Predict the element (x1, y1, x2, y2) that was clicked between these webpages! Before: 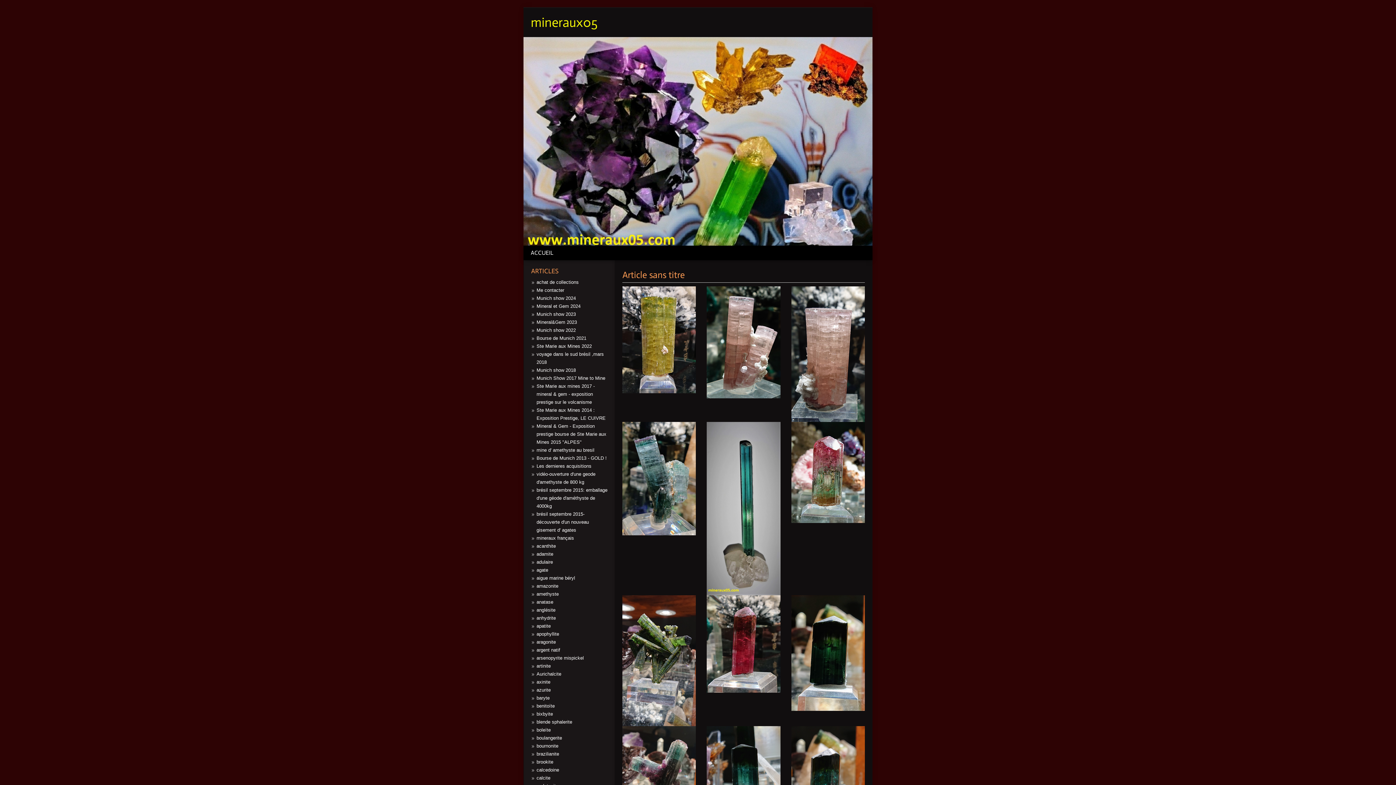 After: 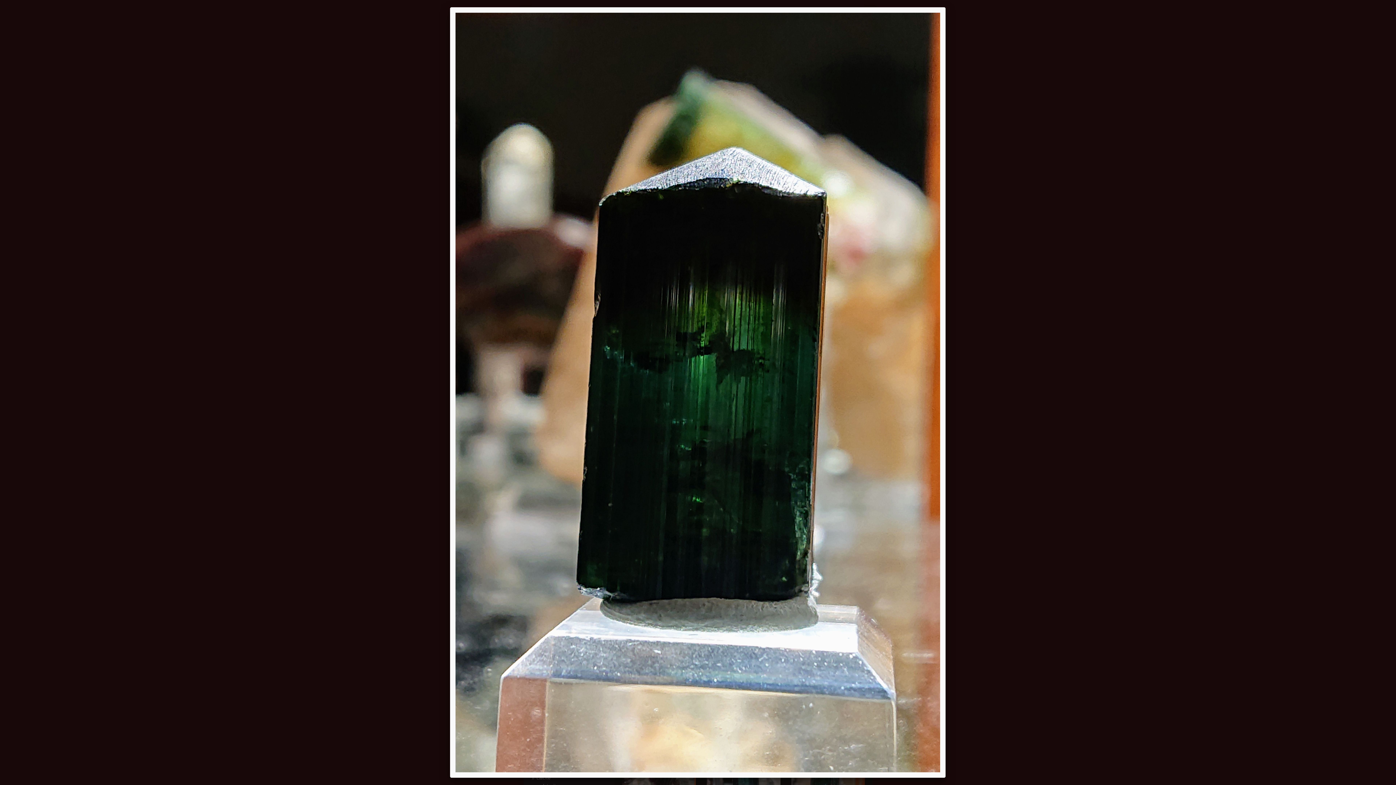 Action: bbox: (791, 595, 865, 711)